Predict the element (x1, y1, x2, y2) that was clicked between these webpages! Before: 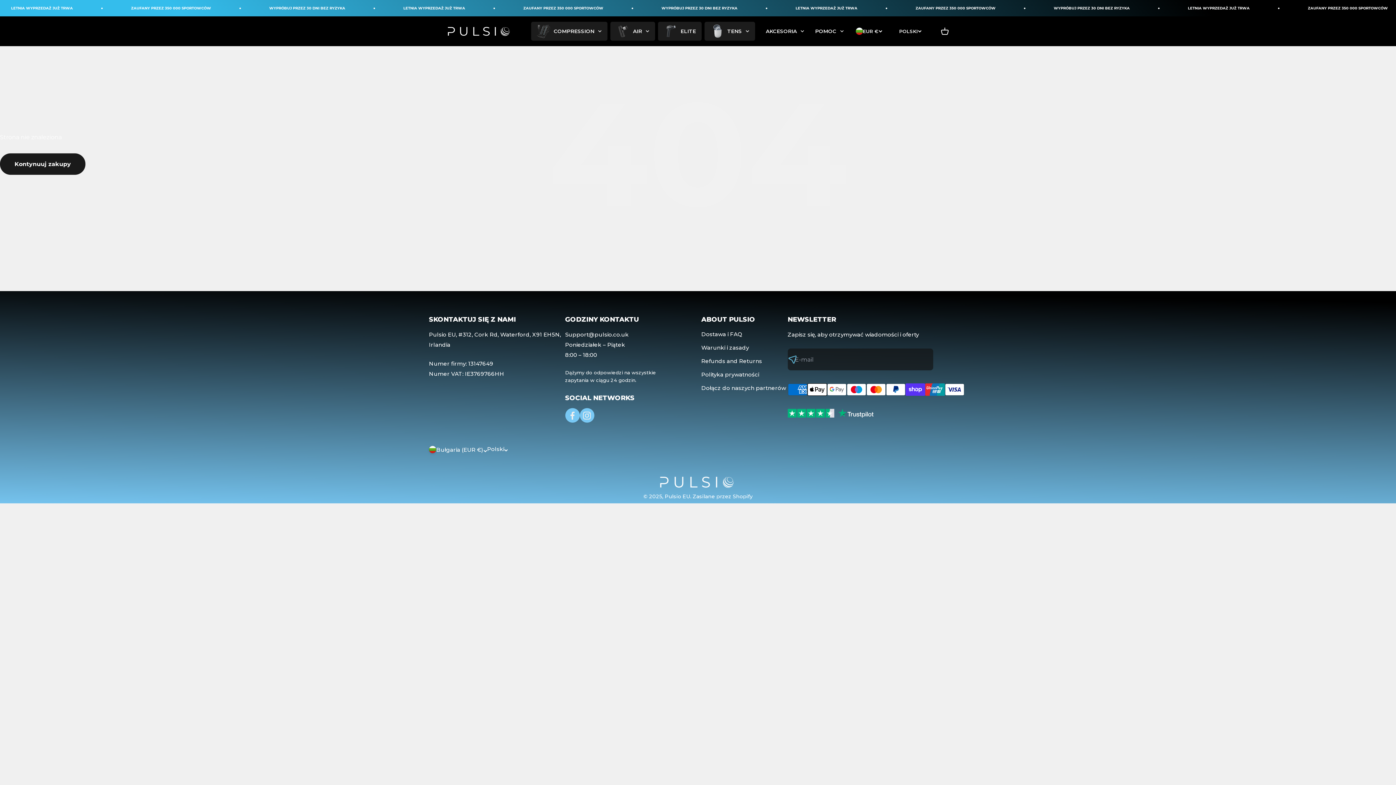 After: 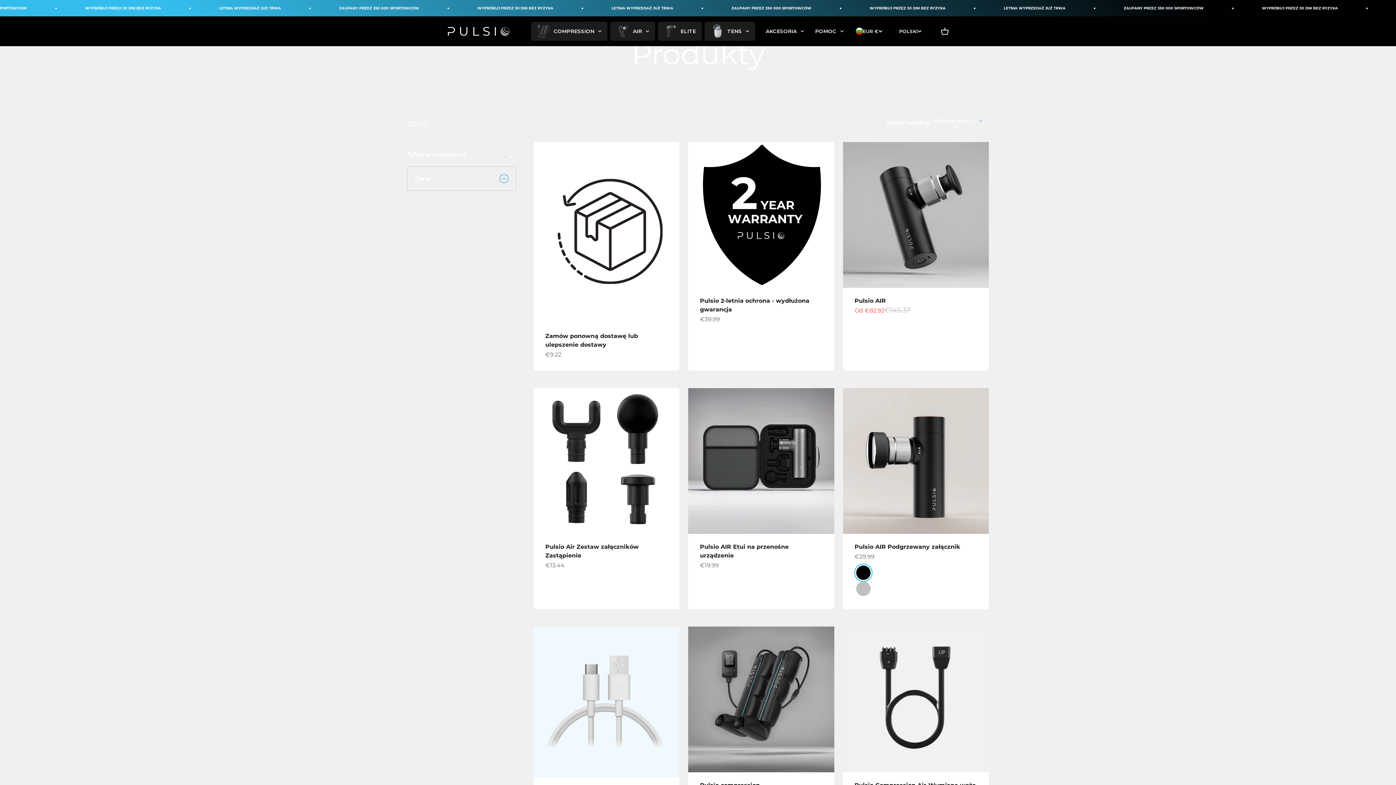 Action: label: Kontynuuj zakupy bbox: (0, 153, 85, 175)